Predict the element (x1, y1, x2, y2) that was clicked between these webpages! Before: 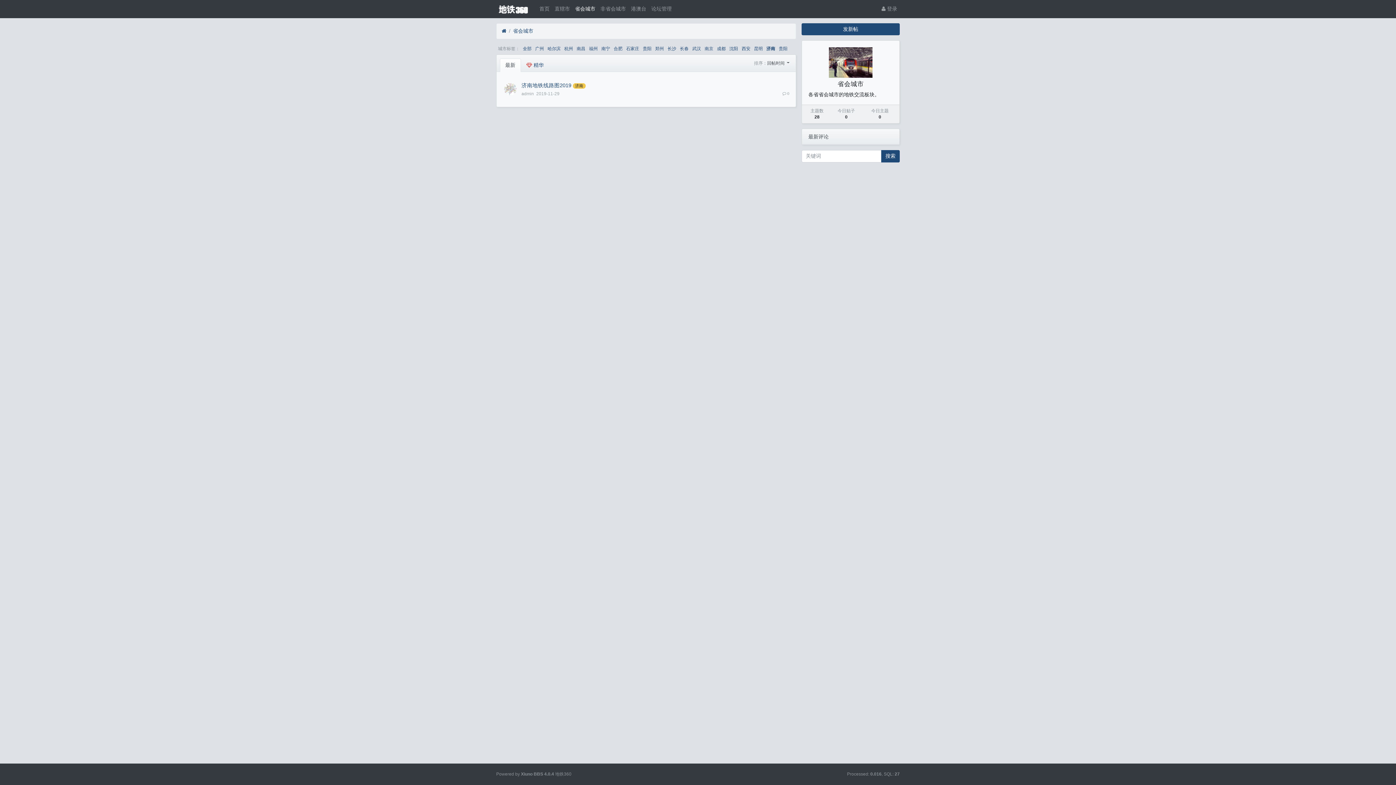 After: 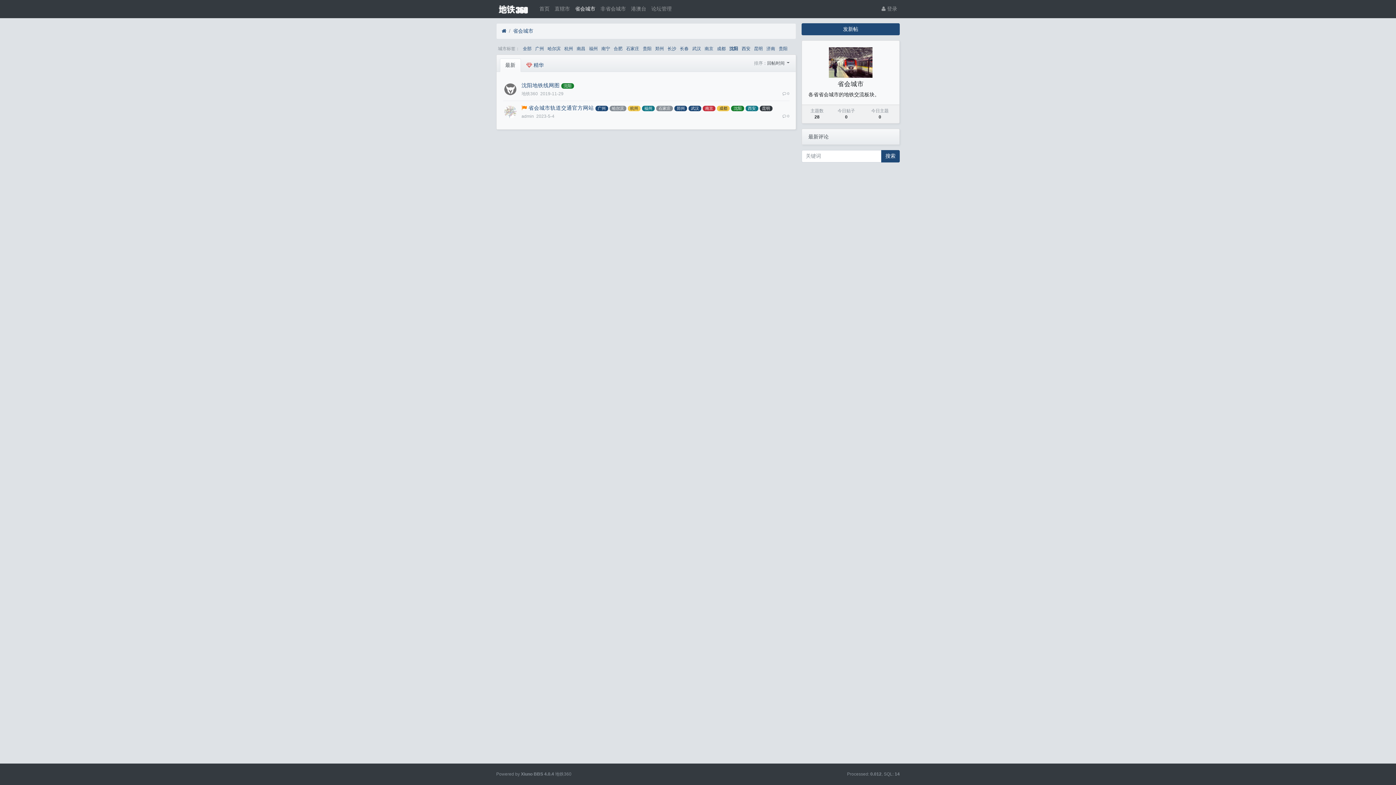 Action: label: 沈阳 bbox: (729, 46, 738, 51)